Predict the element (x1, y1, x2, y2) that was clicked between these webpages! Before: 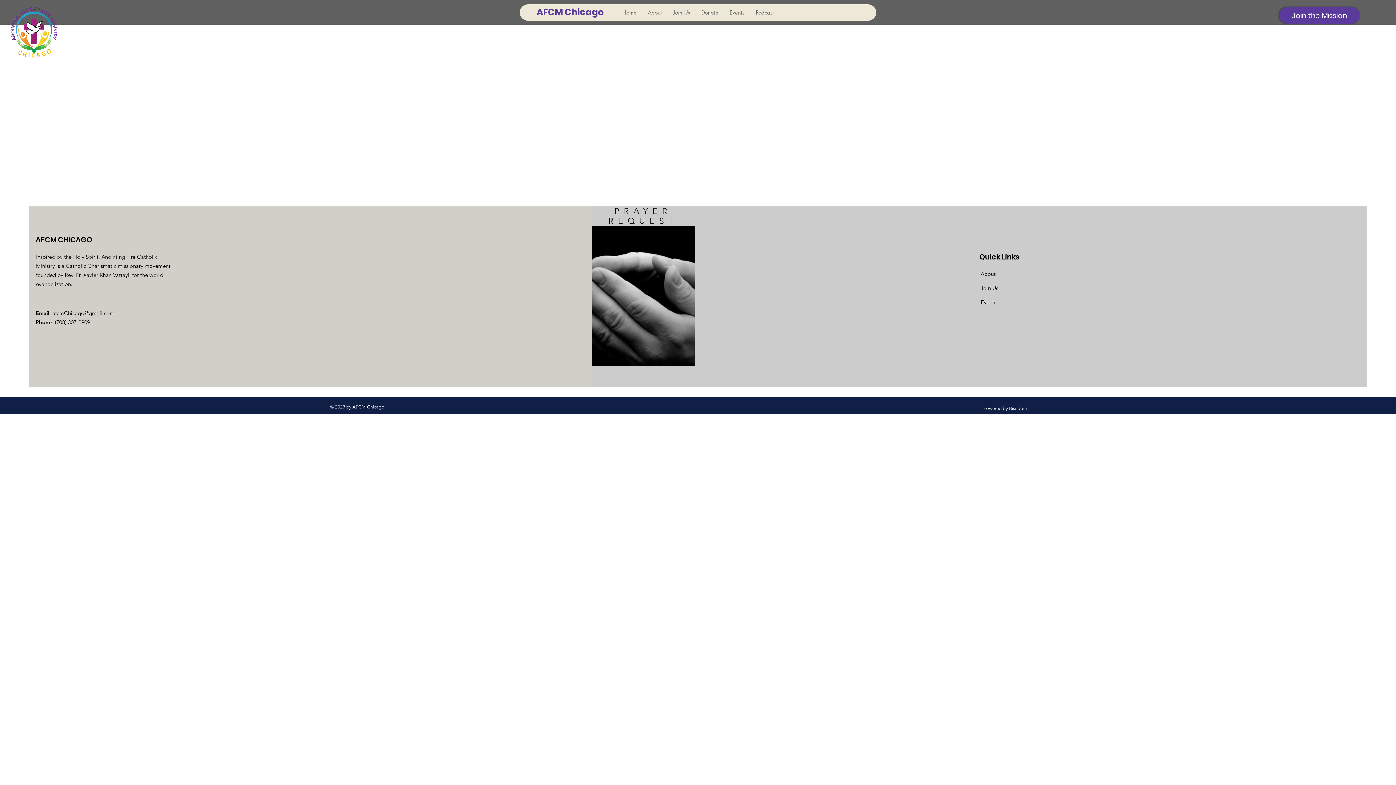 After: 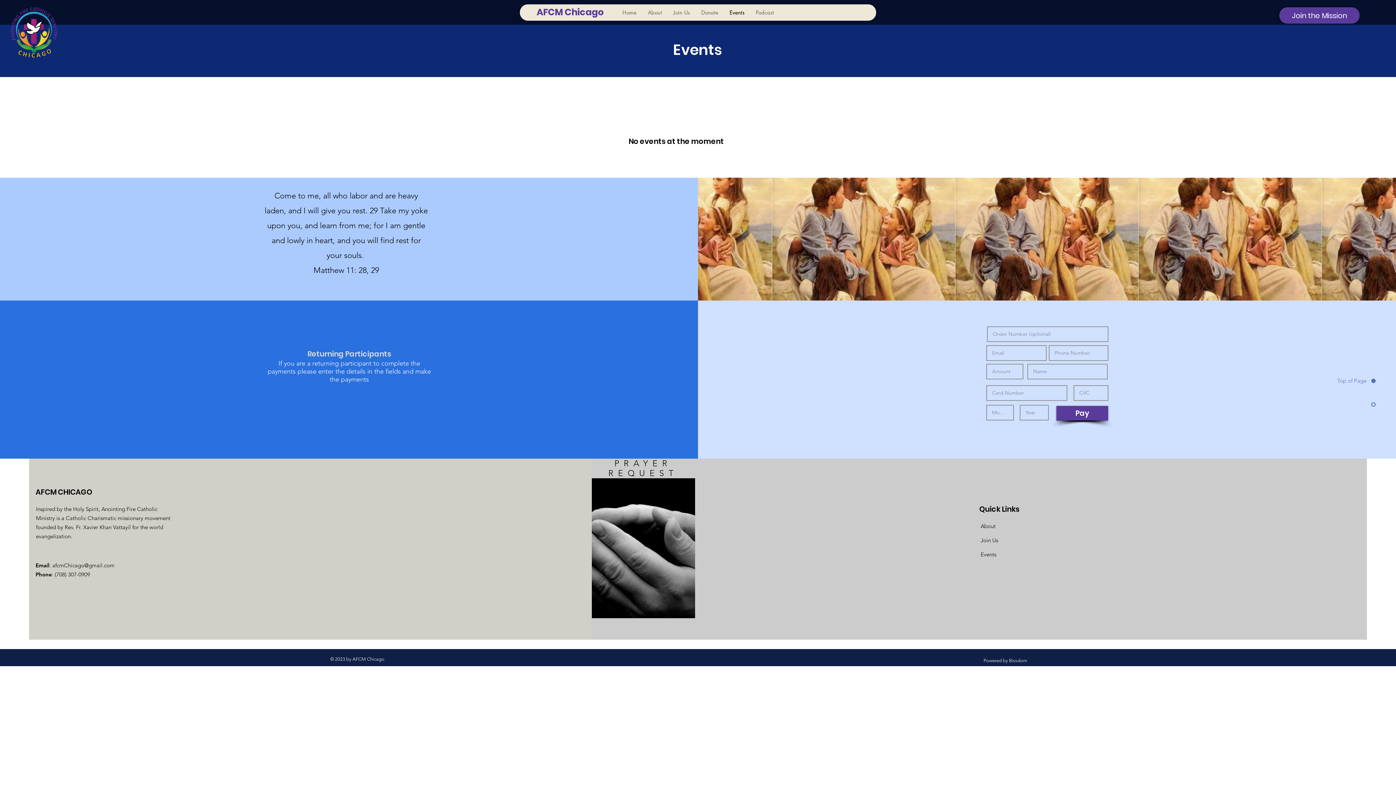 Action: bbox: (724, 4, 750, 20) label: Events